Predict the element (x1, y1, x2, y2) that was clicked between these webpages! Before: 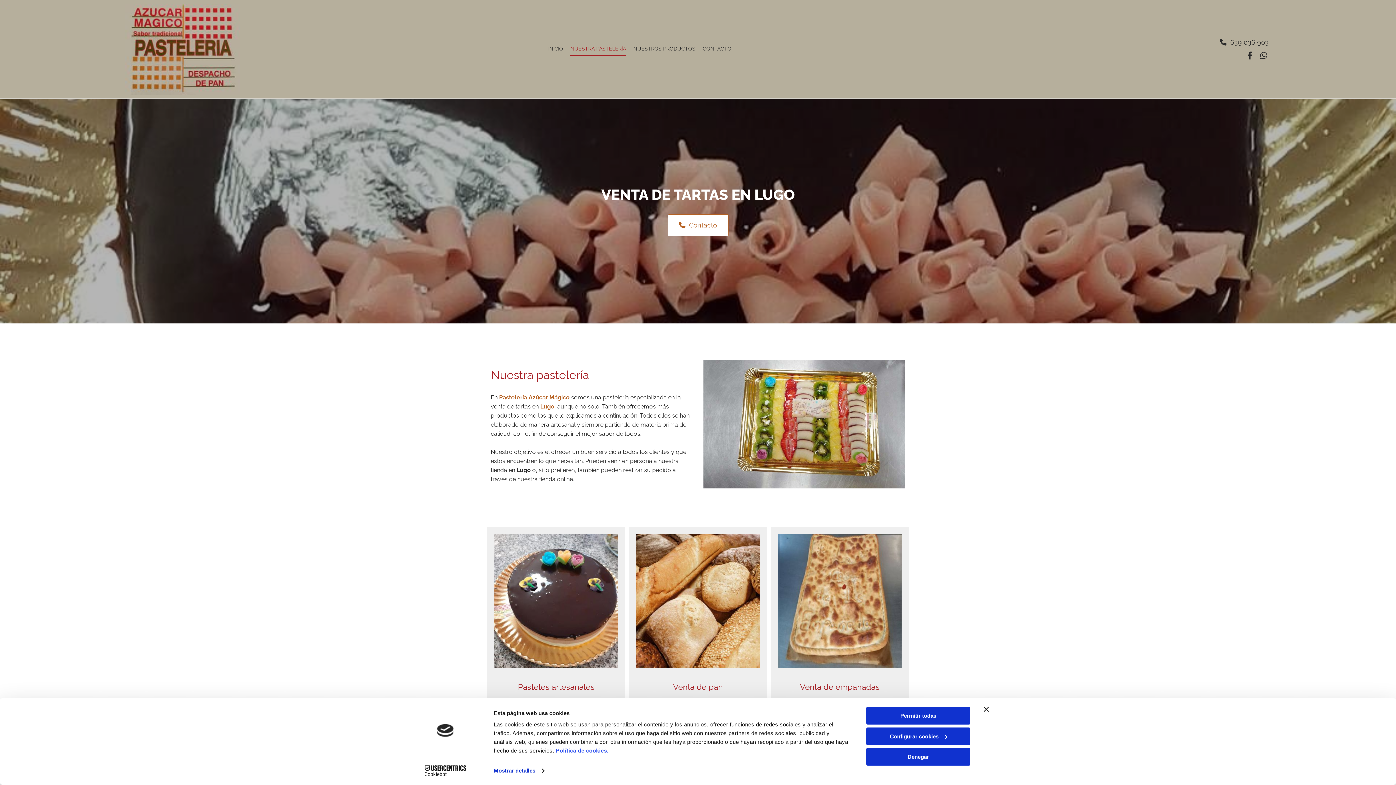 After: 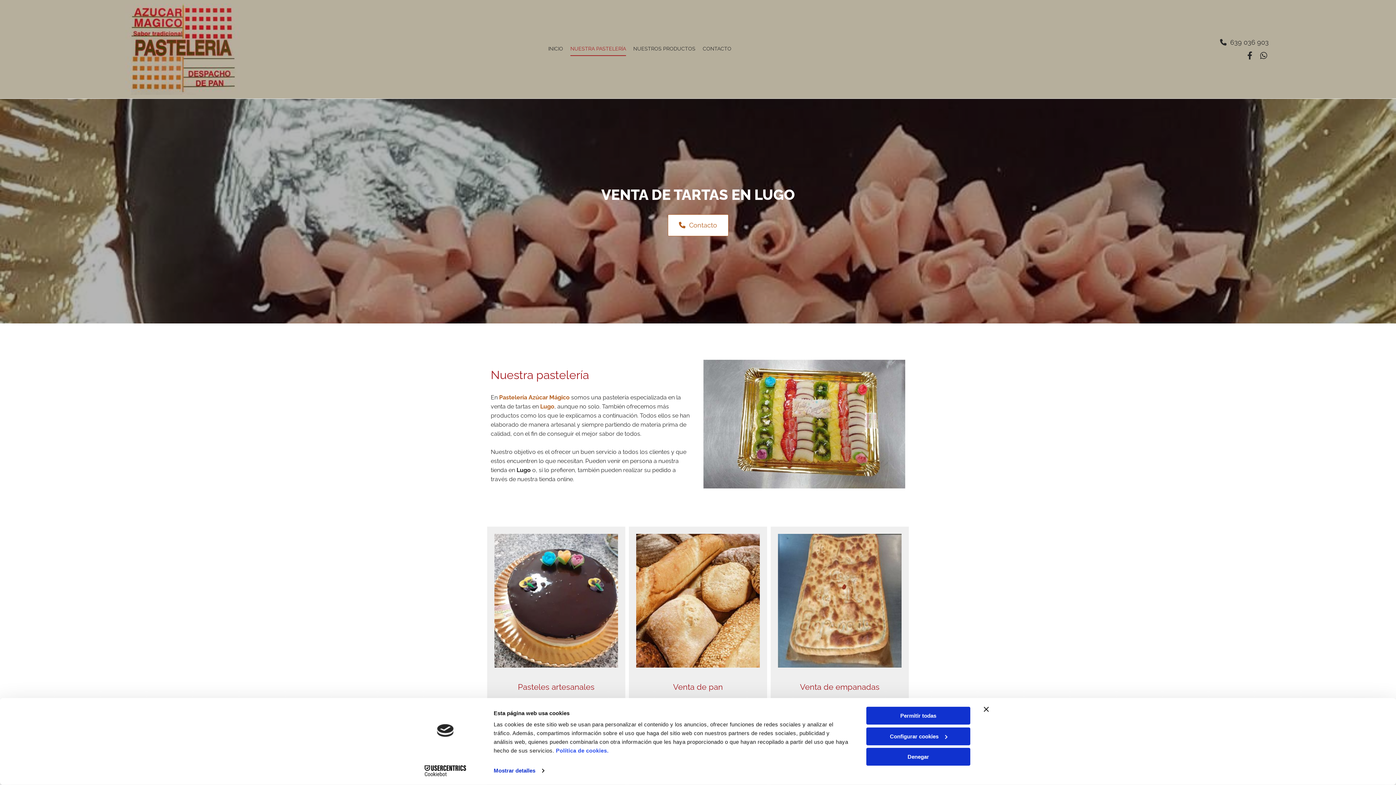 Action: bbox: (703, 360, 905, 488)